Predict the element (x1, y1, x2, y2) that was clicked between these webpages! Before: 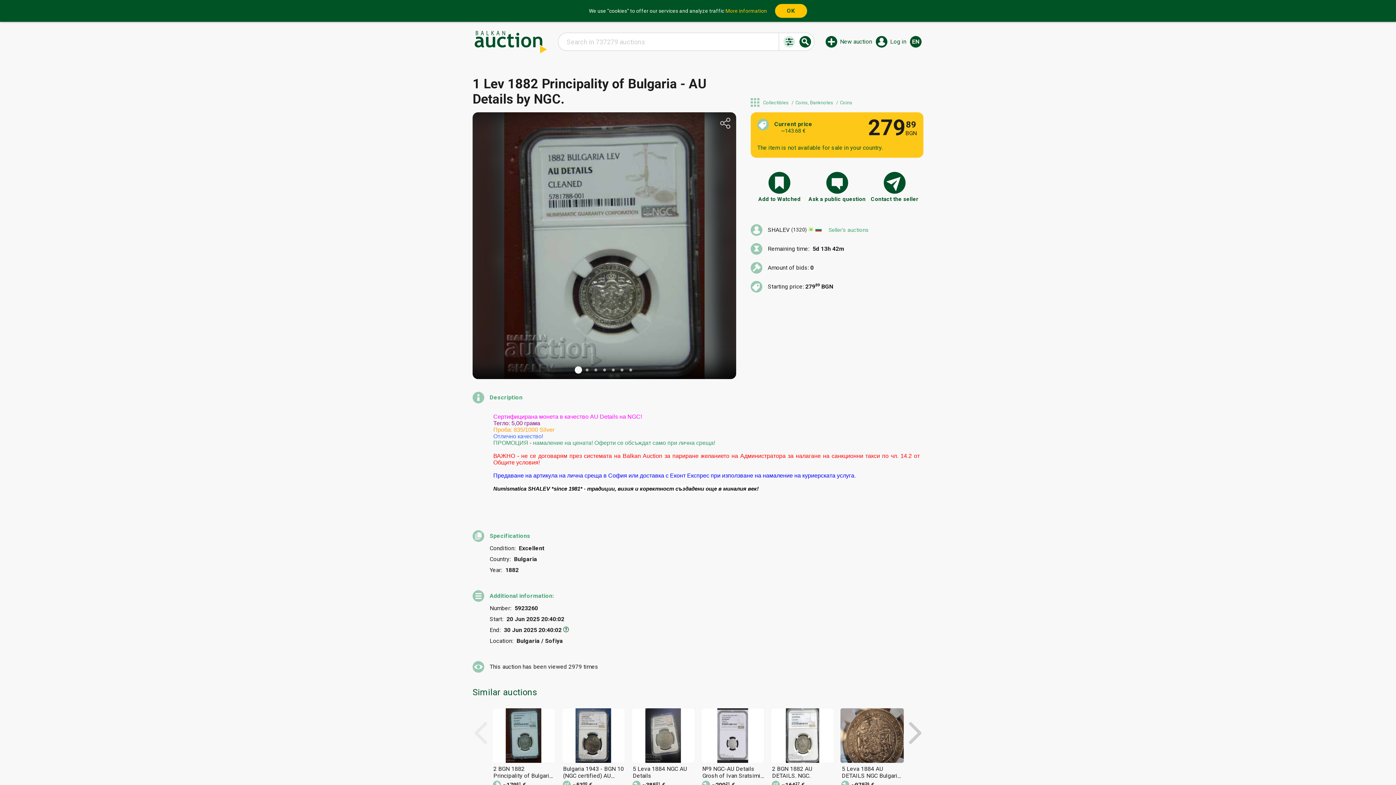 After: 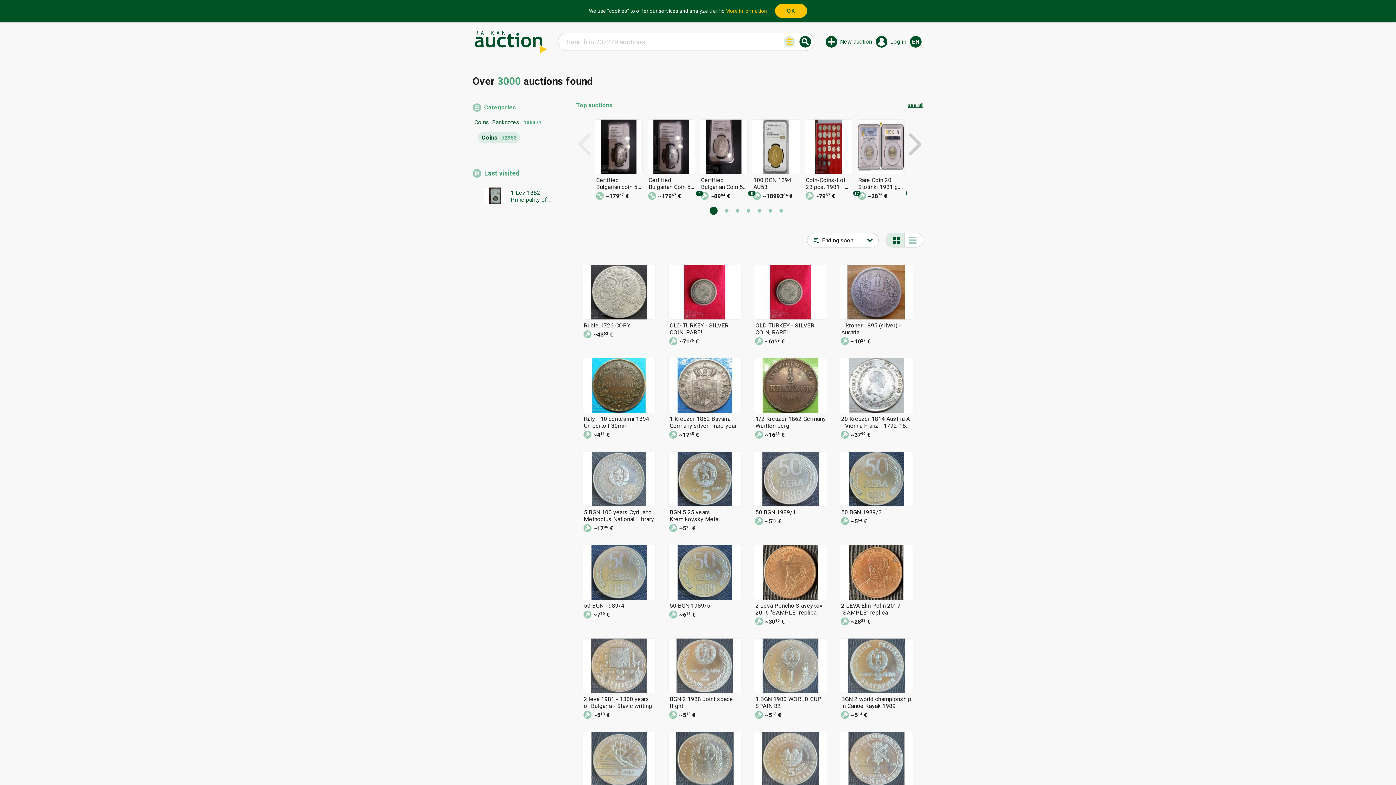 Action: label: Coins bbox: (840, 99, 852, 105)